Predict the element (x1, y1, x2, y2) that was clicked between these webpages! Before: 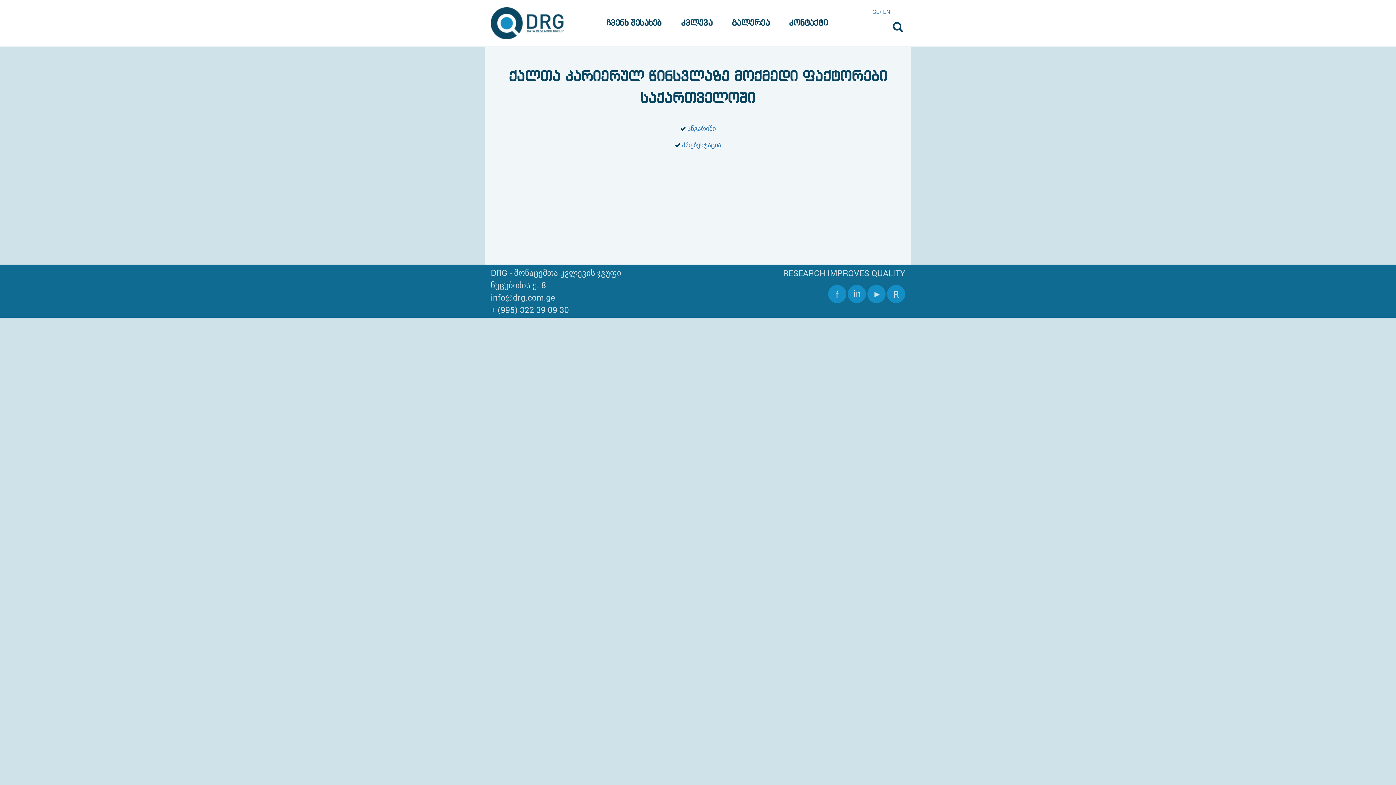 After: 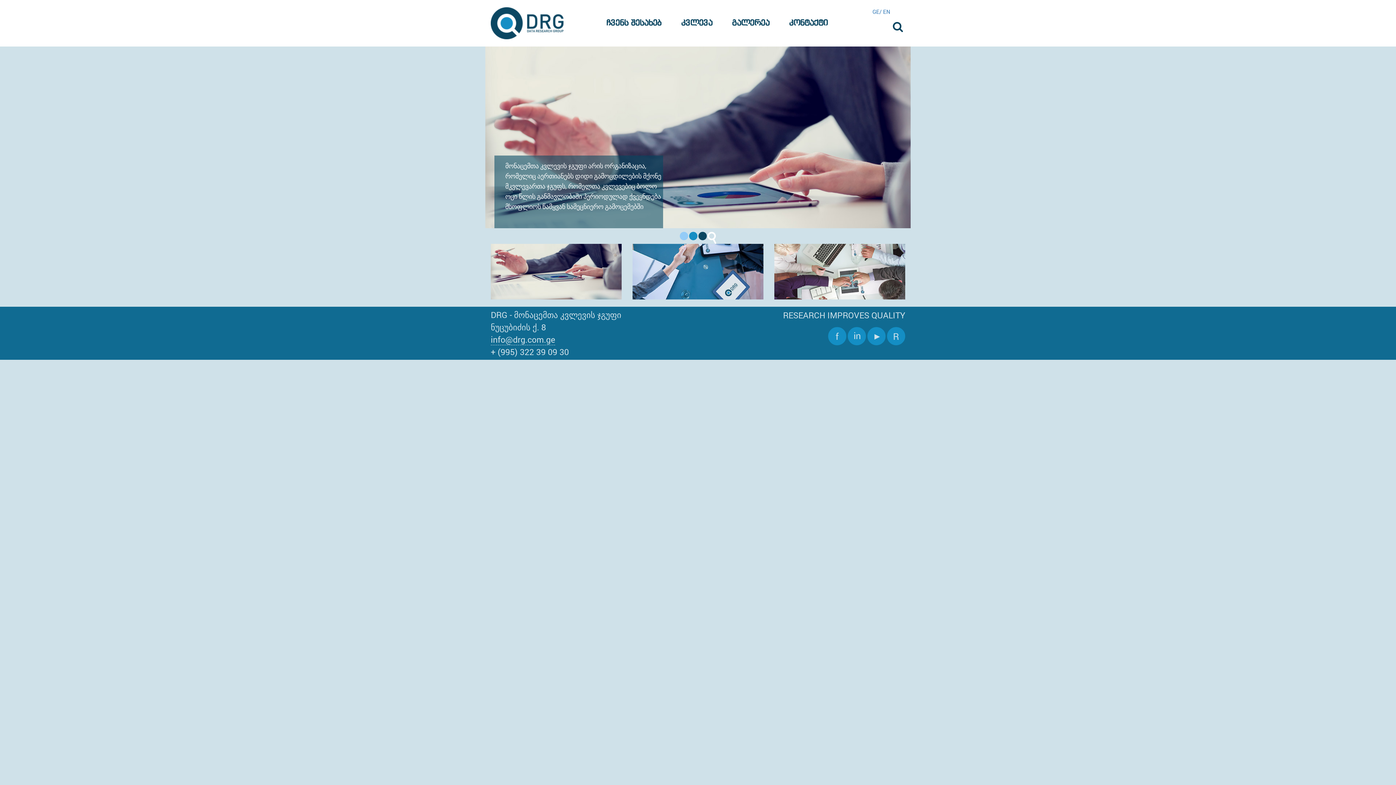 Action: bbox: (490, 18, 563, 26)